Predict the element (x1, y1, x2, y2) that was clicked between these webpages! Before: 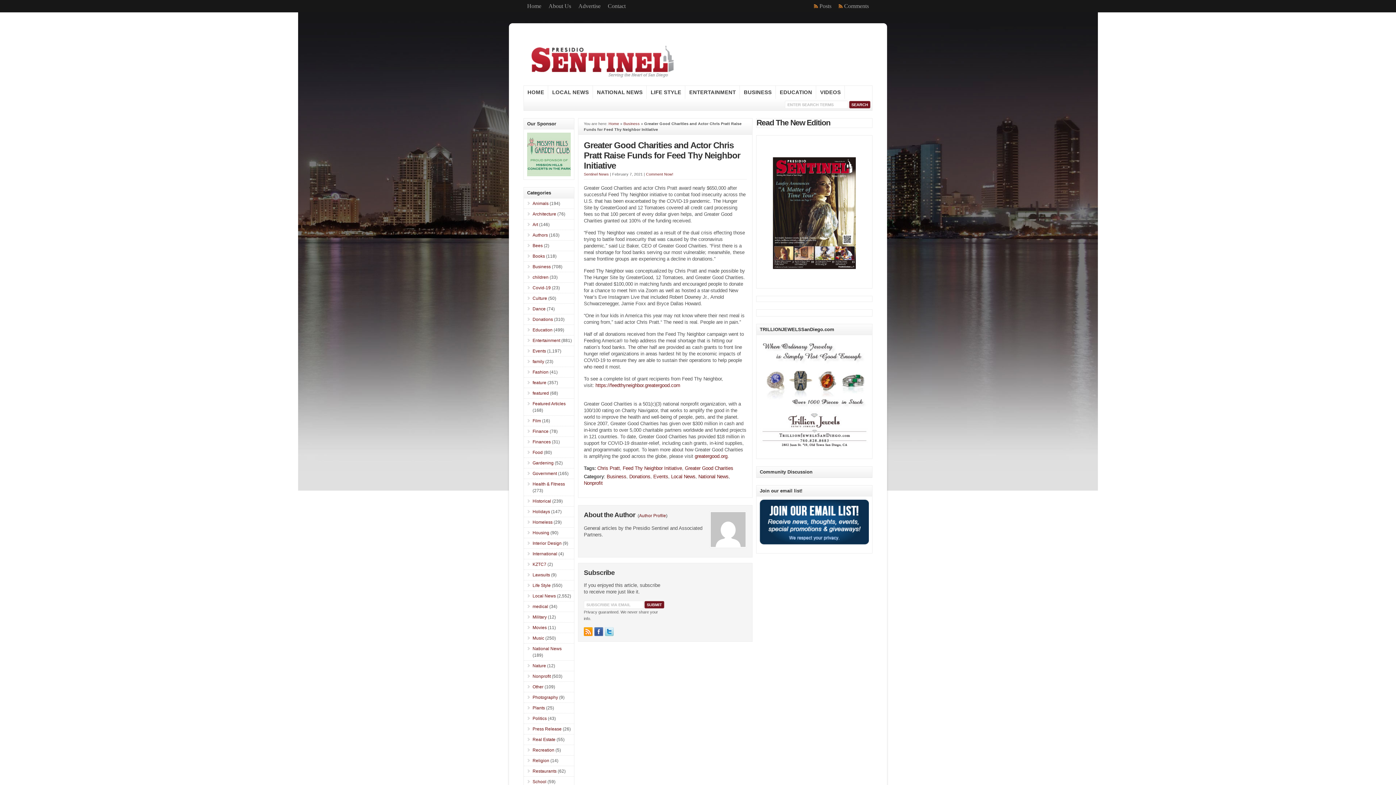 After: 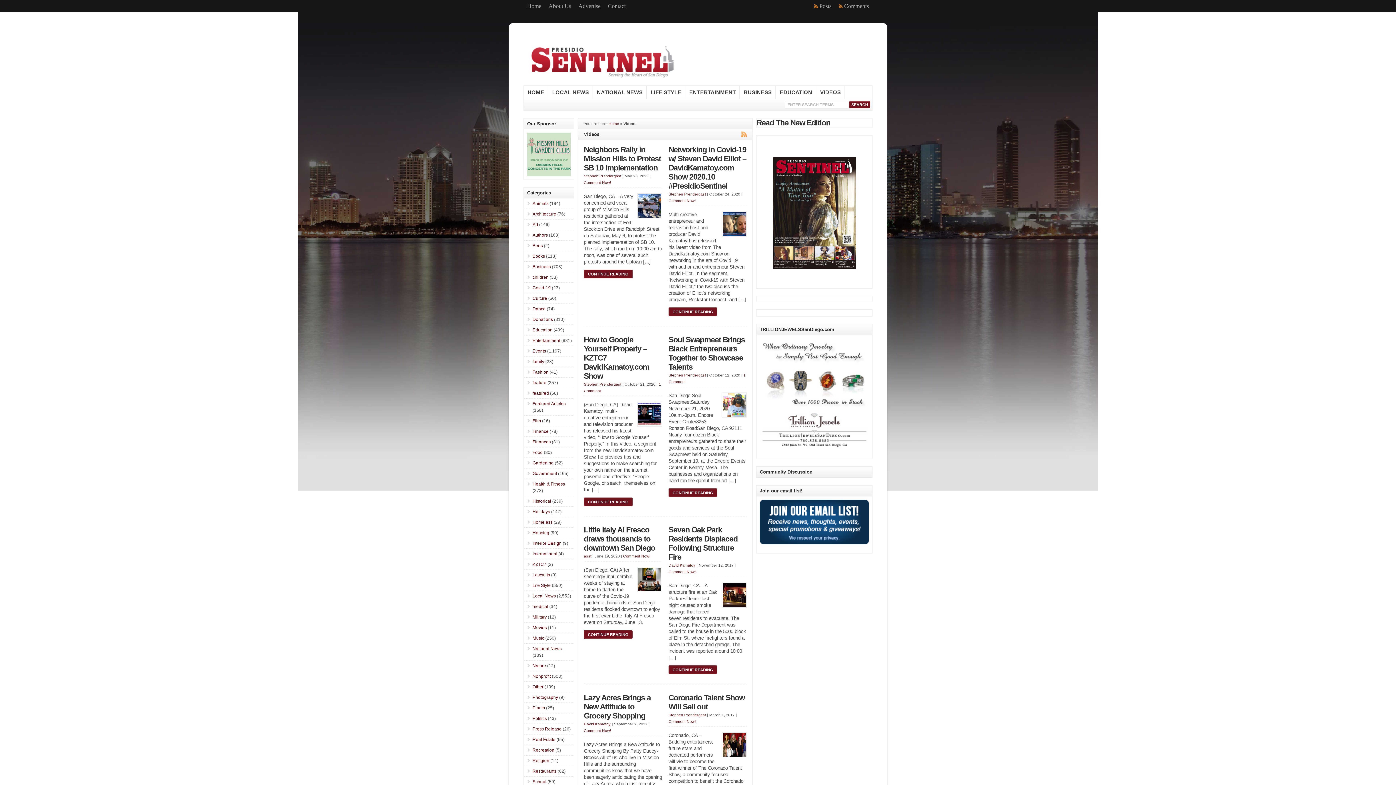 Action: label: VIDEOS bbox: (816, 85, 845, 98)